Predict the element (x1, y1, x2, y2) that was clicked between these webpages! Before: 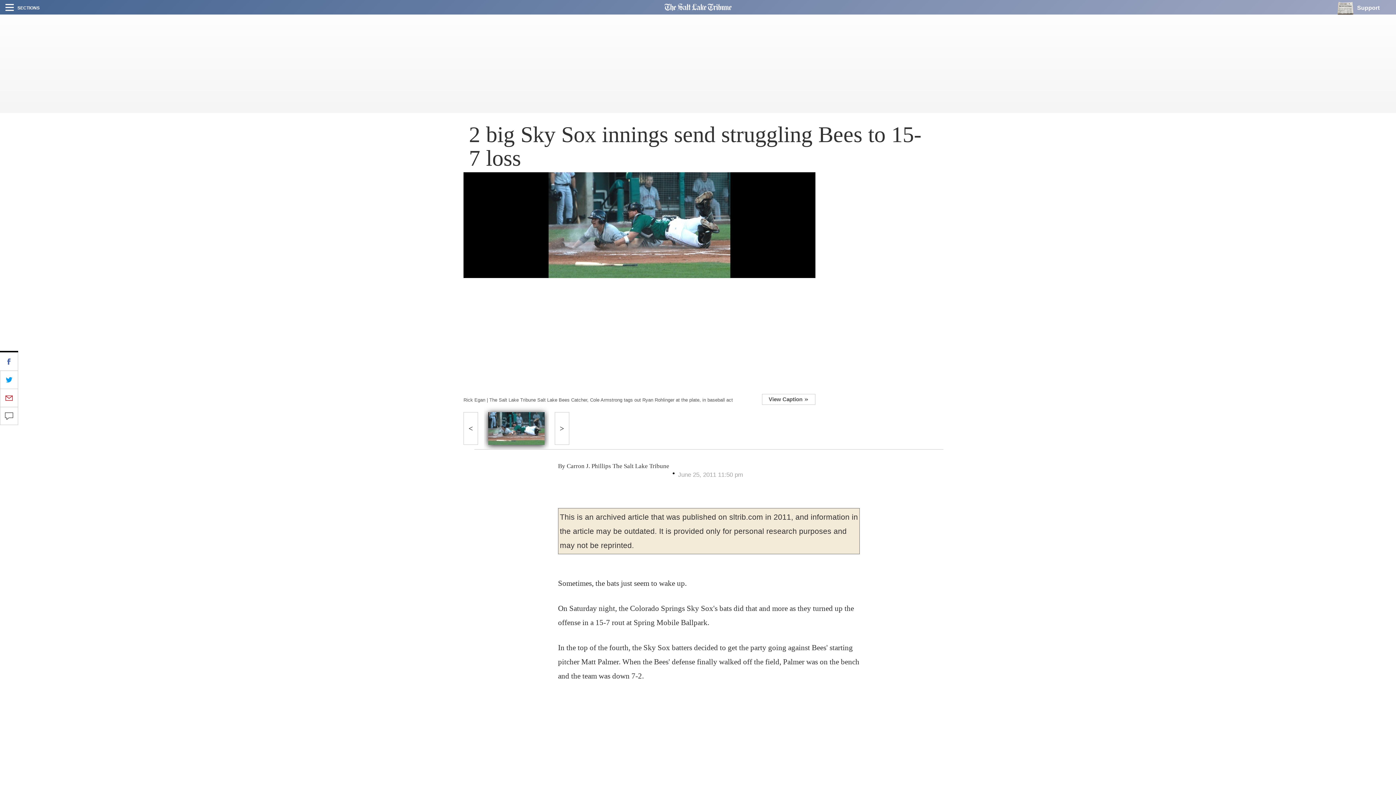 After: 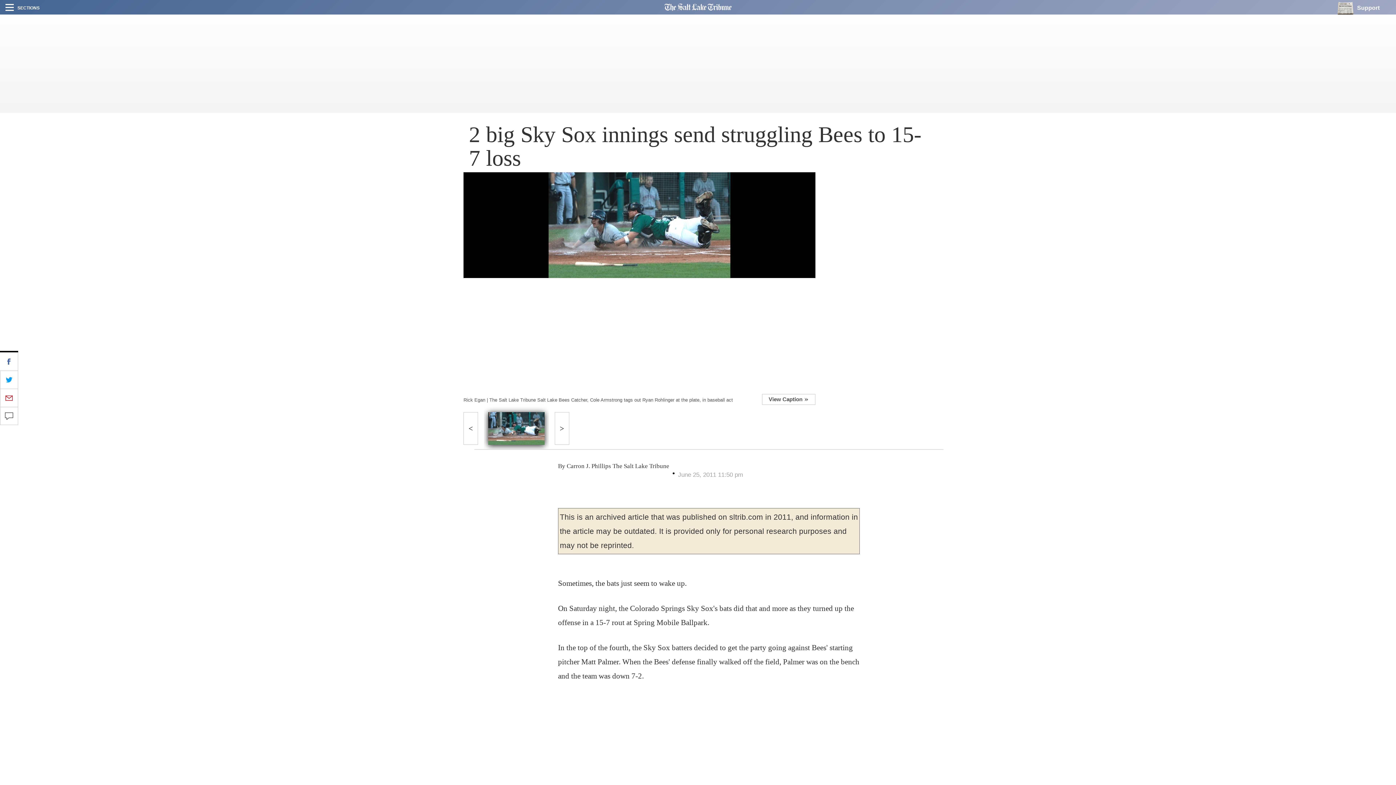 Action: bbox: (488, 412, 544, 445)